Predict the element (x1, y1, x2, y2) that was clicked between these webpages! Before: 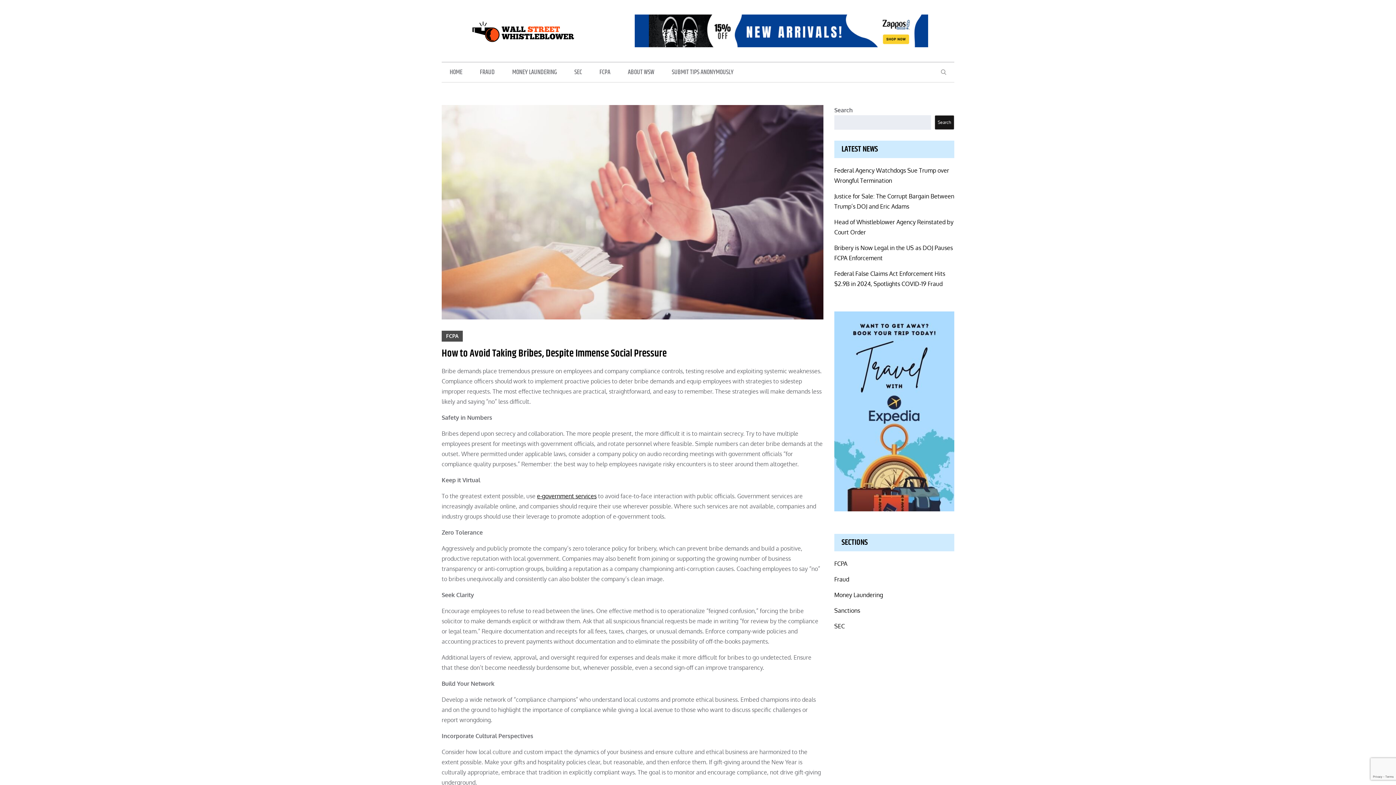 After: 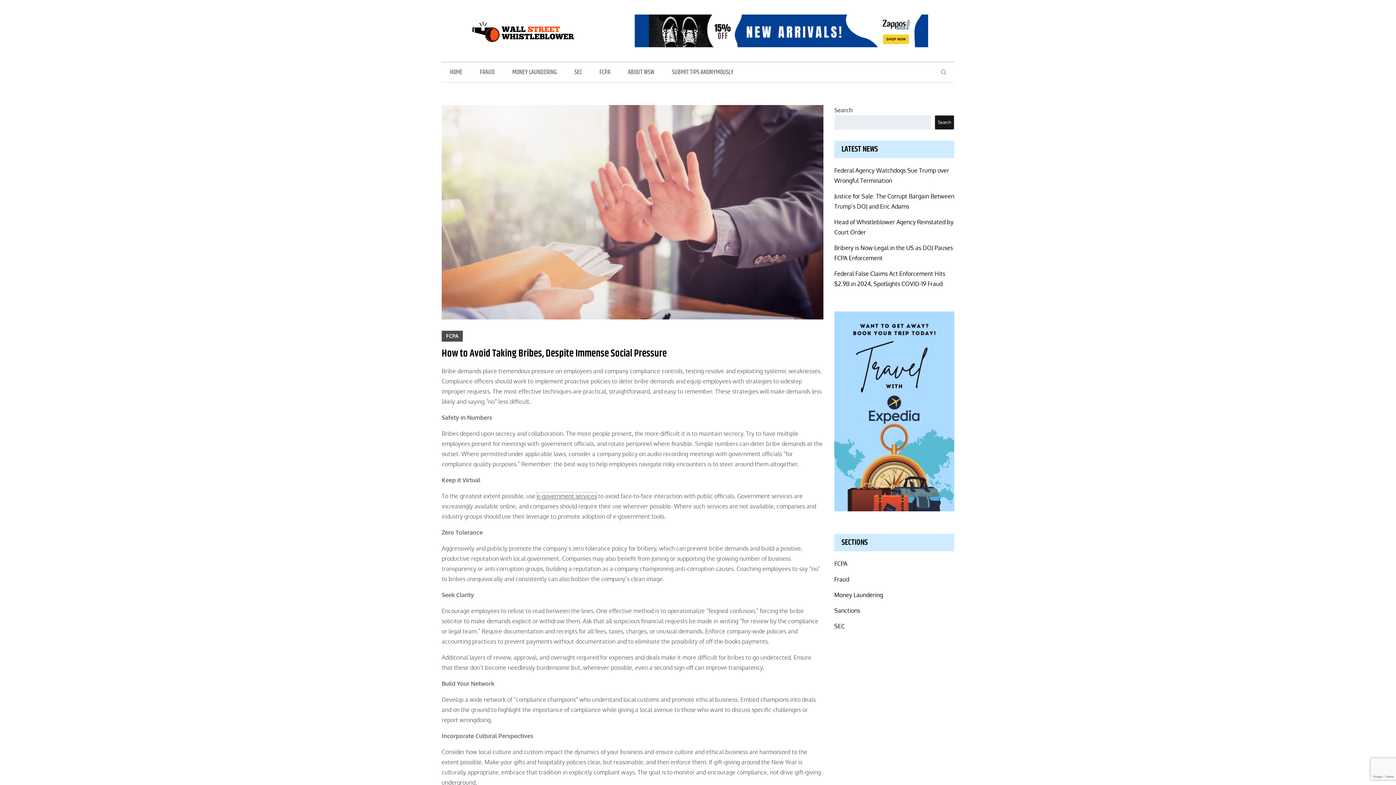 Action: label: e-government services bbox: (537, 492, 596, 499)